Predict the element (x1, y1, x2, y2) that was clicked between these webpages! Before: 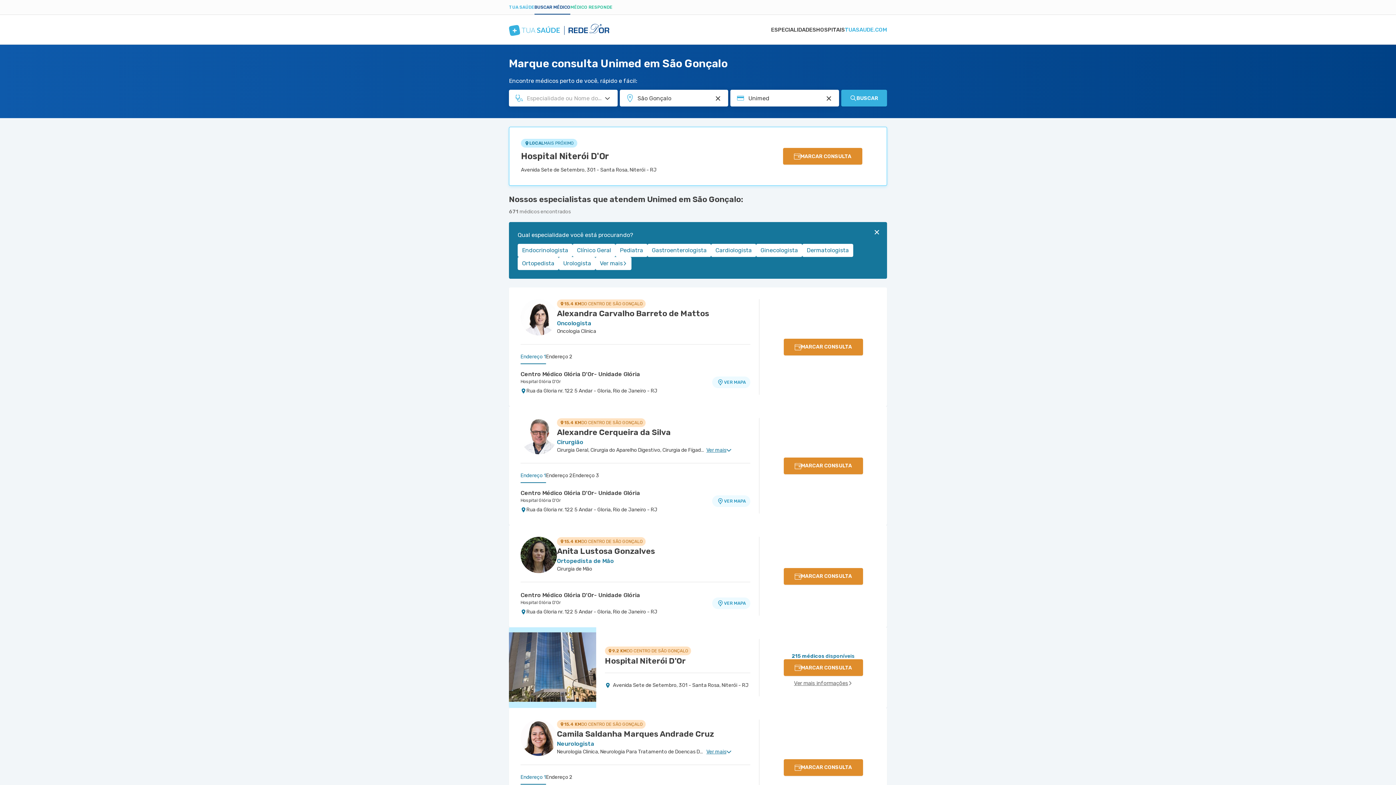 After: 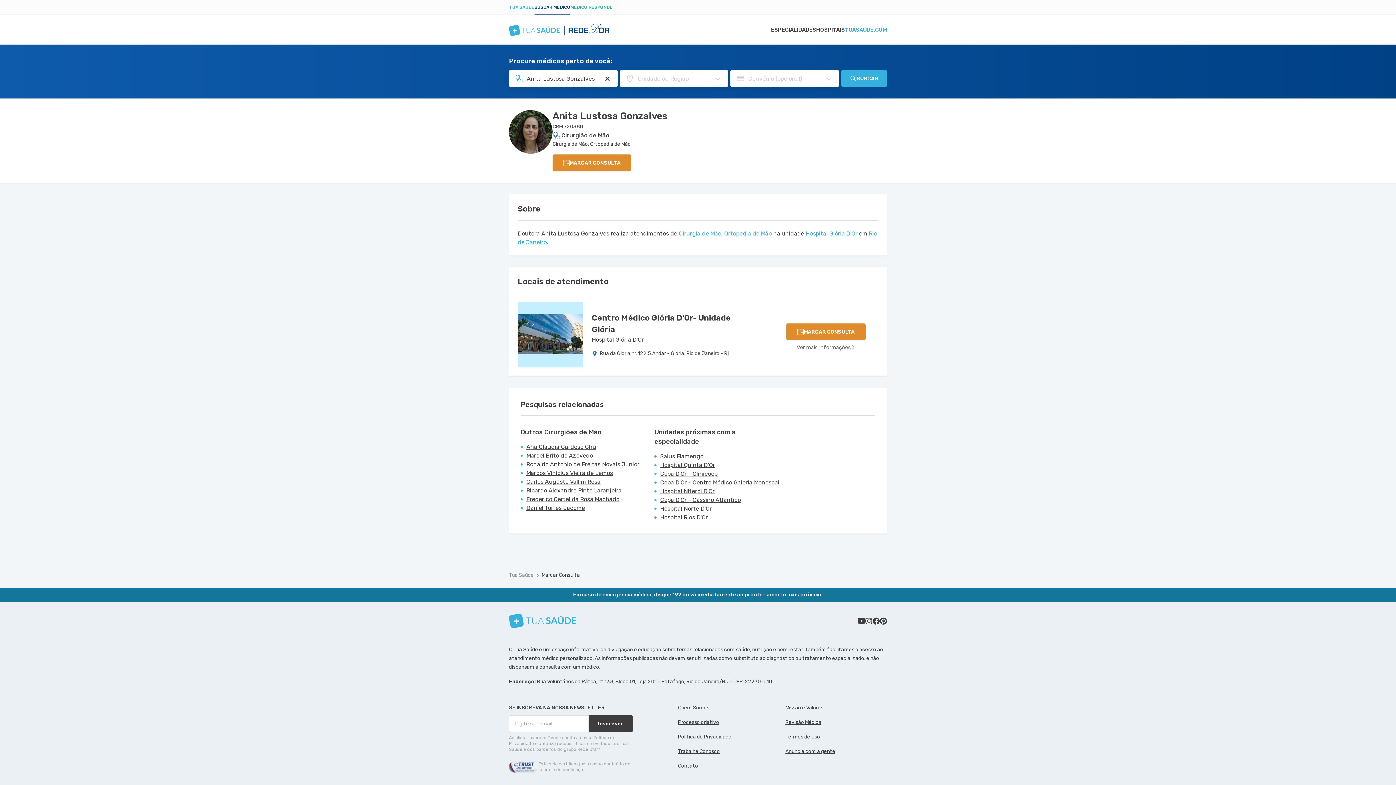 Action: bbox: (520, 537, 557, 573) label: Ver perfil do médico